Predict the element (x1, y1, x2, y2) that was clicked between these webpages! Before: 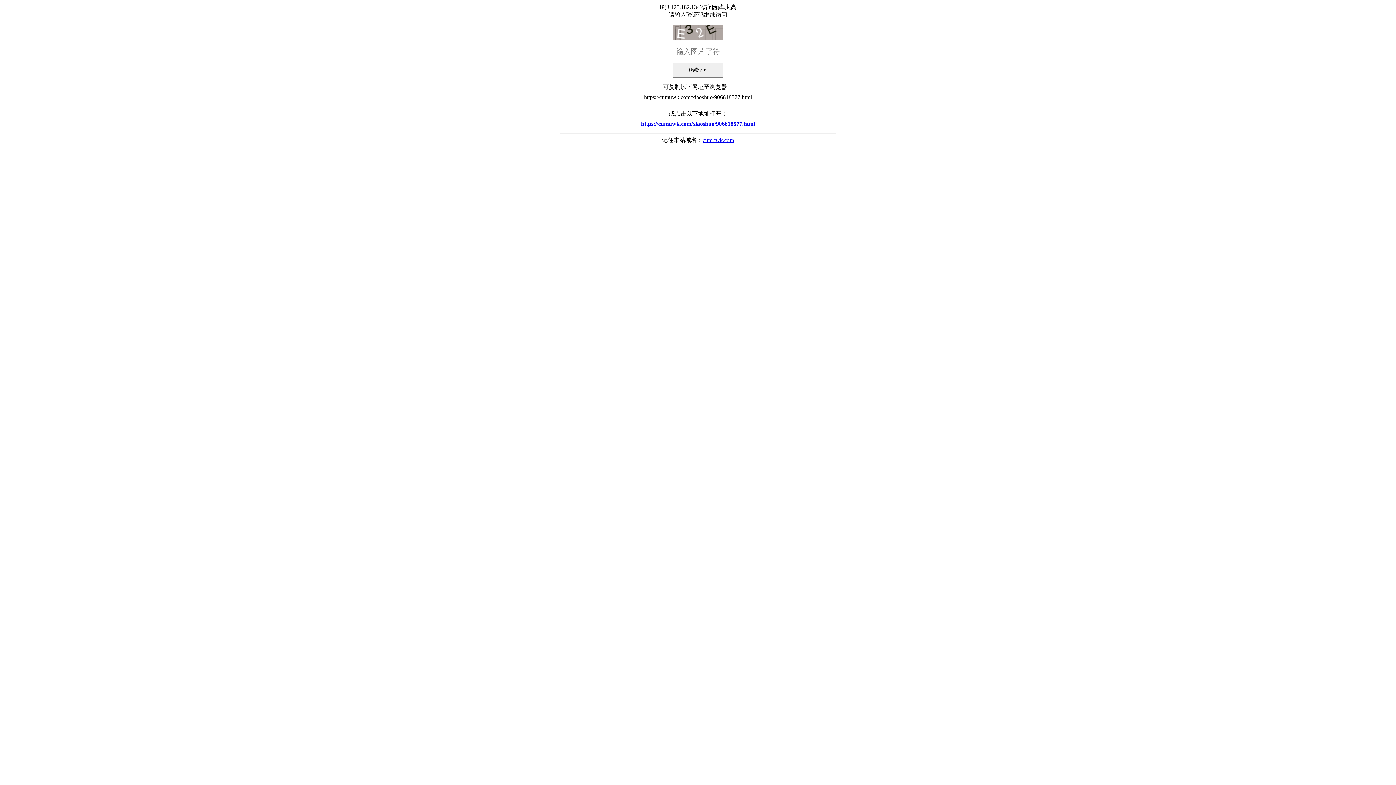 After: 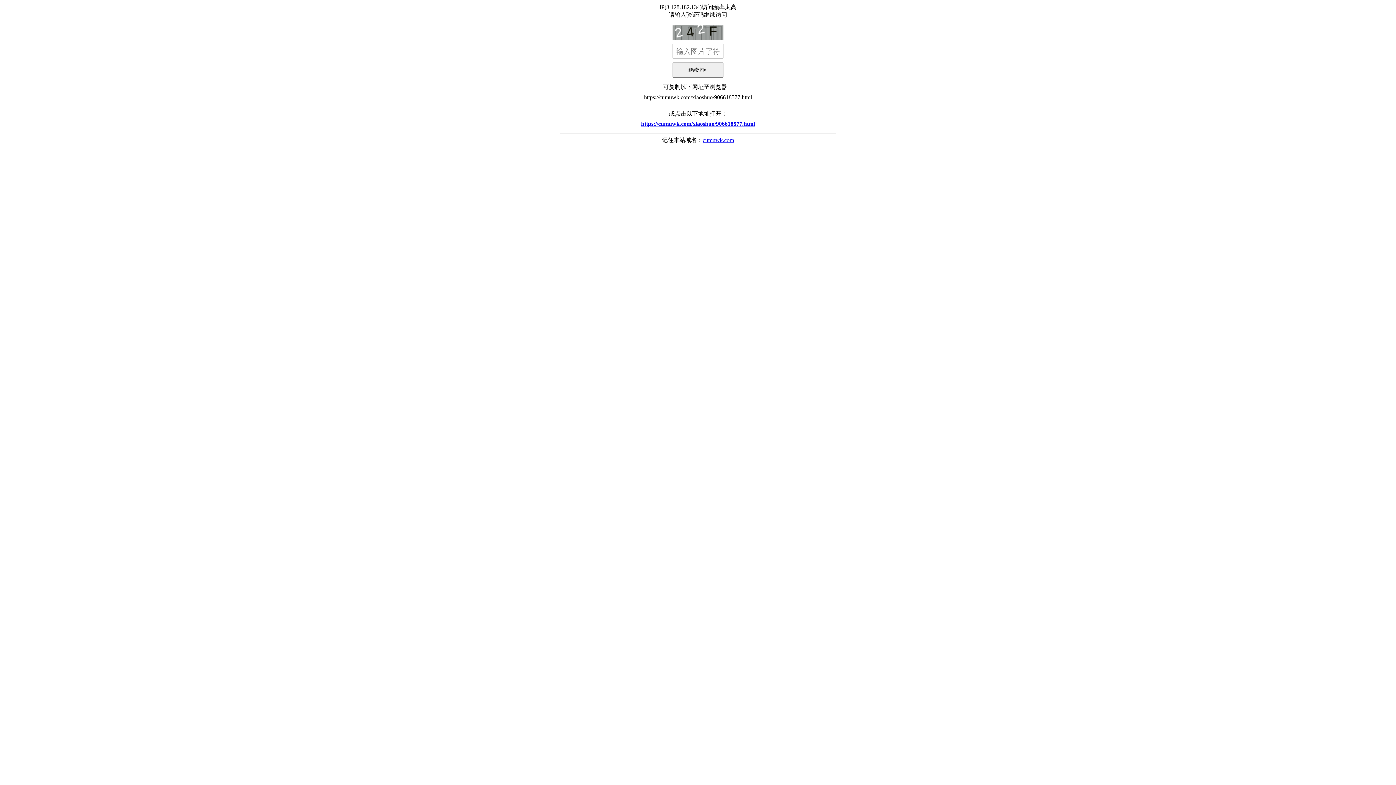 Action: label: https://cumuwk.com/xiaoshuo/906618577.html bbox: (560, 117, 836, 130)